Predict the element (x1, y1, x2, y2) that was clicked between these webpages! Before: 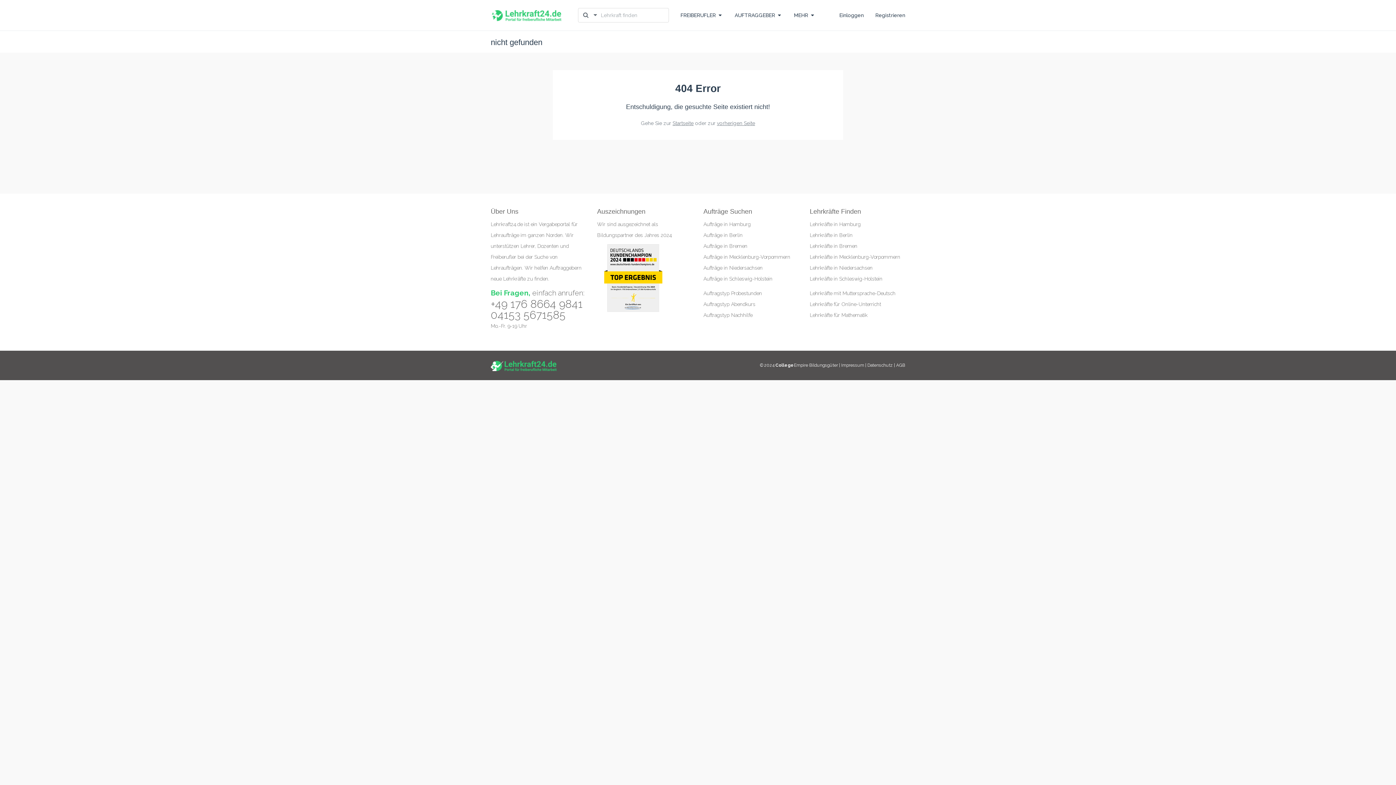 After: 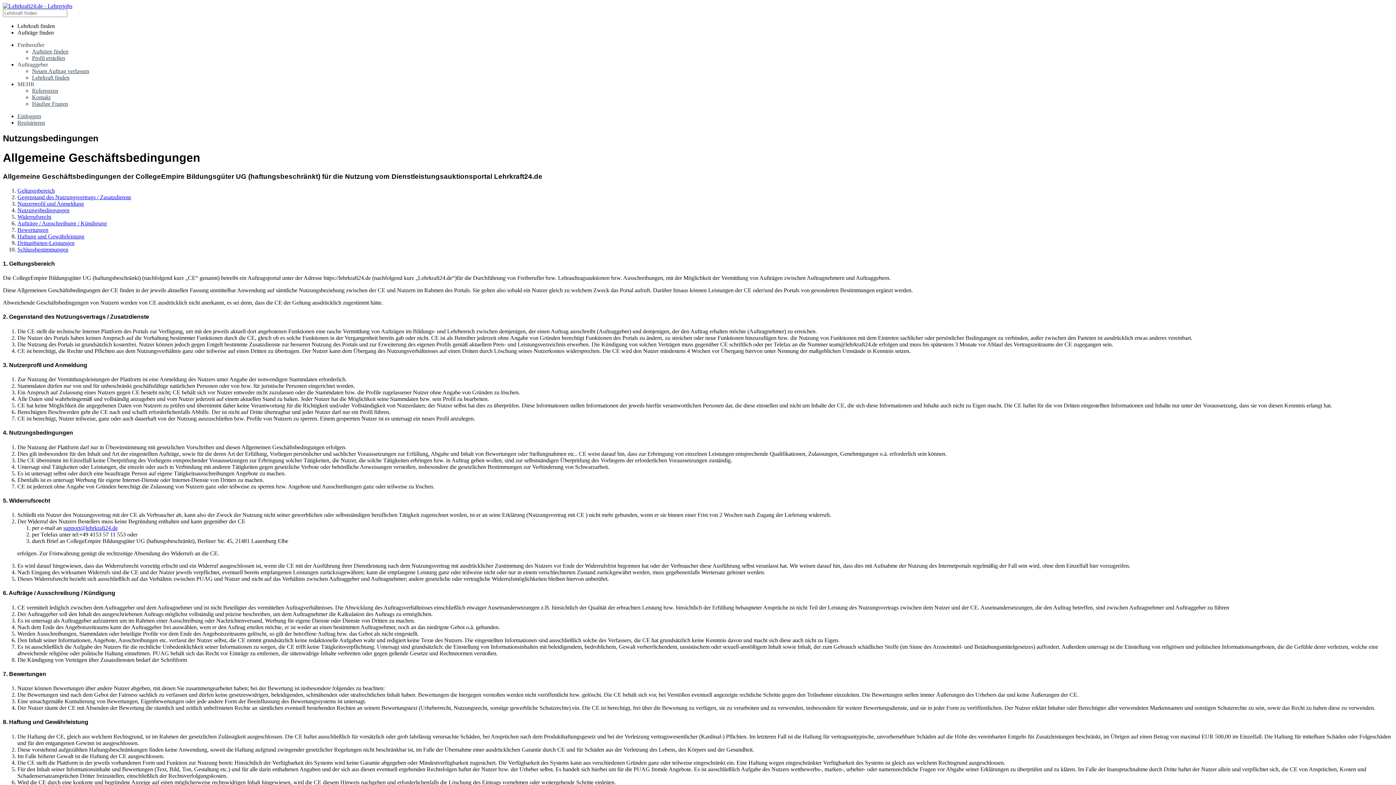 Action: label: AGB bbox: (896, 362, 905, 368)